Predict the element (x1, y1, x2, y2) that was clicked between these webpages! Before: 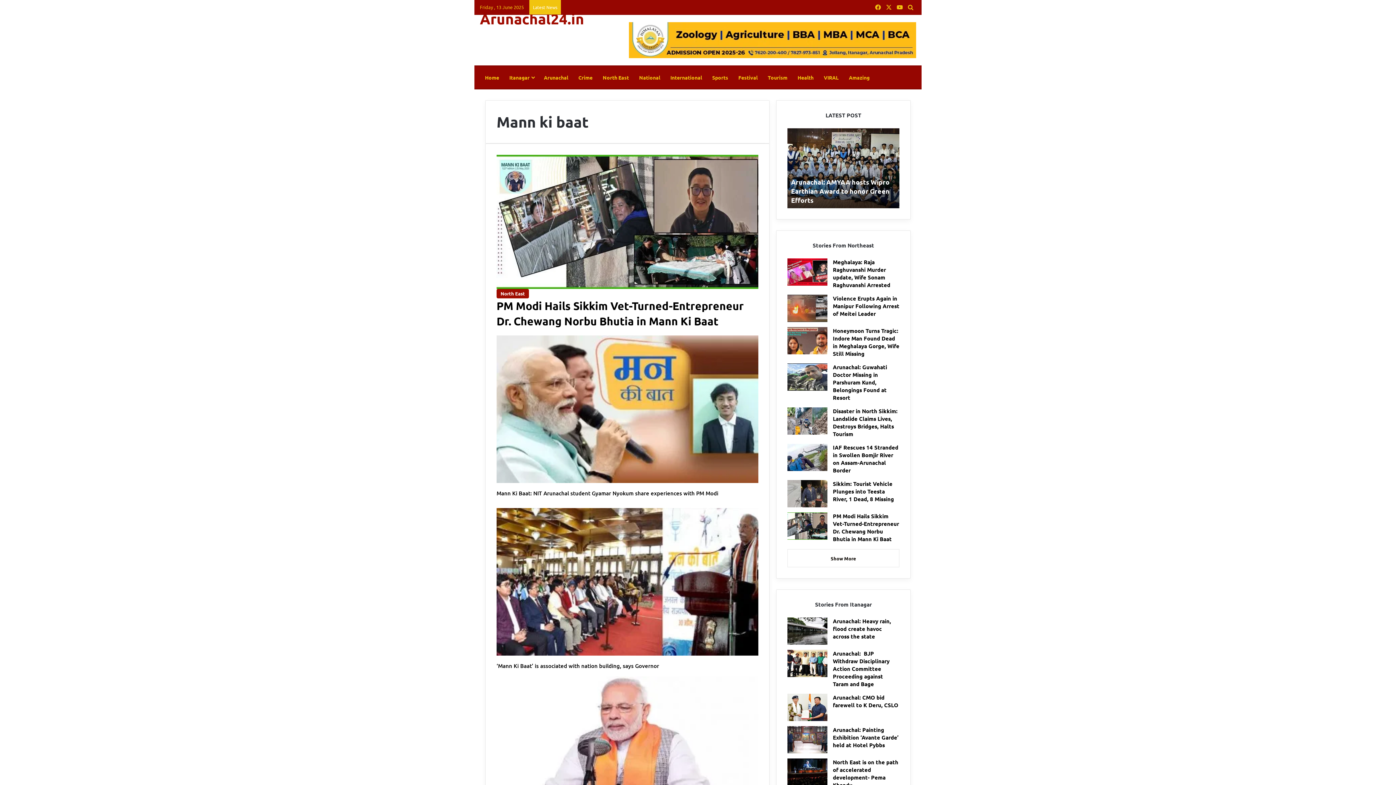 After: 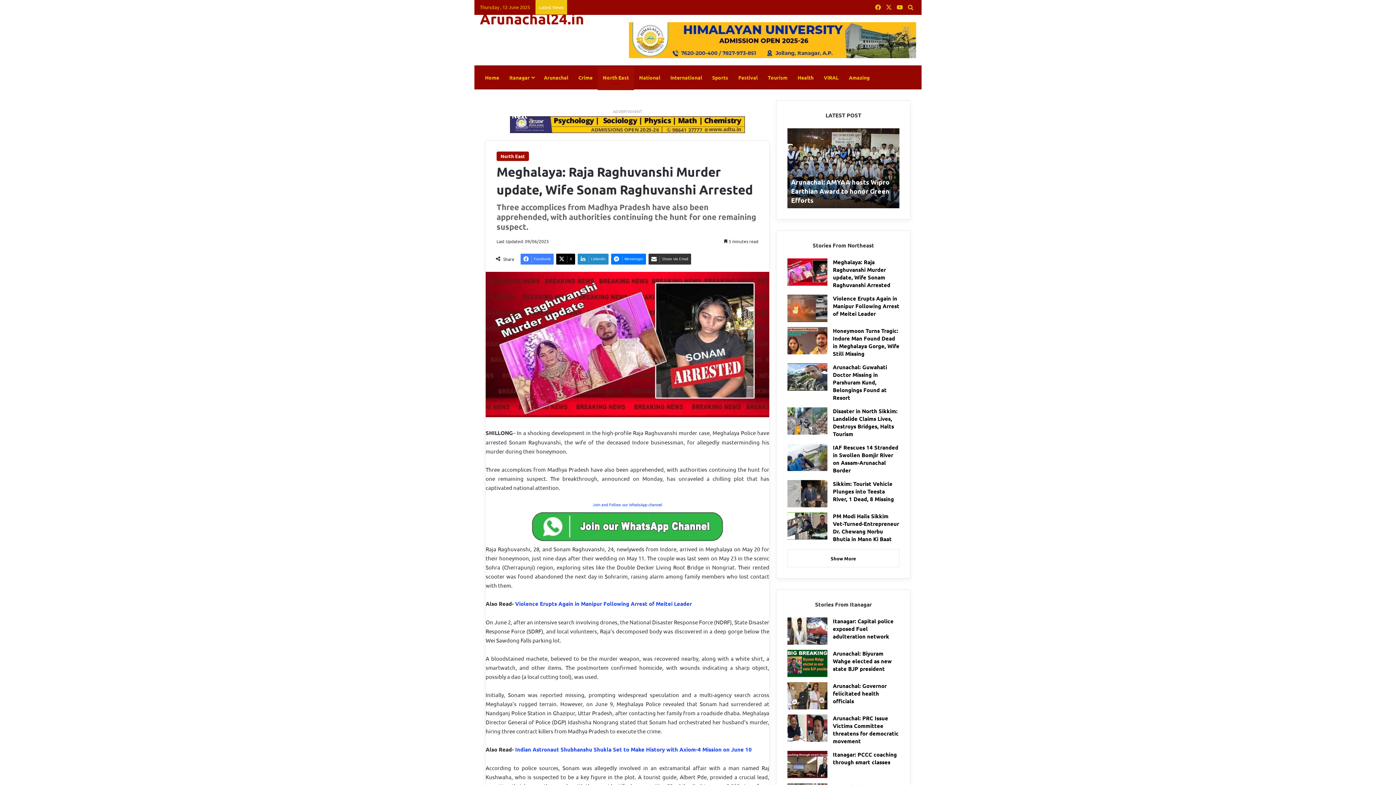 Action: bbox: (833, 258, 890, 288) label: Meghalaya: Raja Raghuvanshi Murder update, Wife Sonam Raghuvanshi Arrested